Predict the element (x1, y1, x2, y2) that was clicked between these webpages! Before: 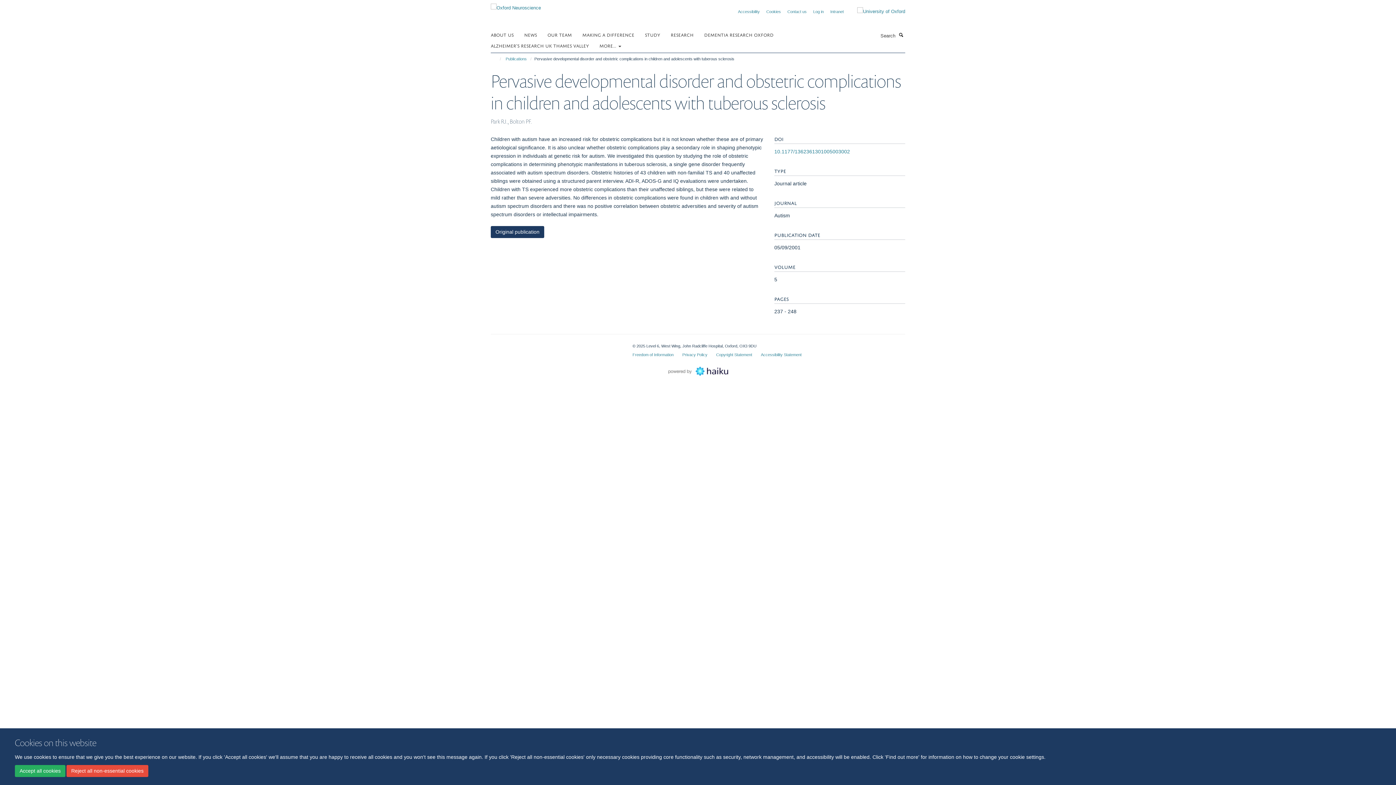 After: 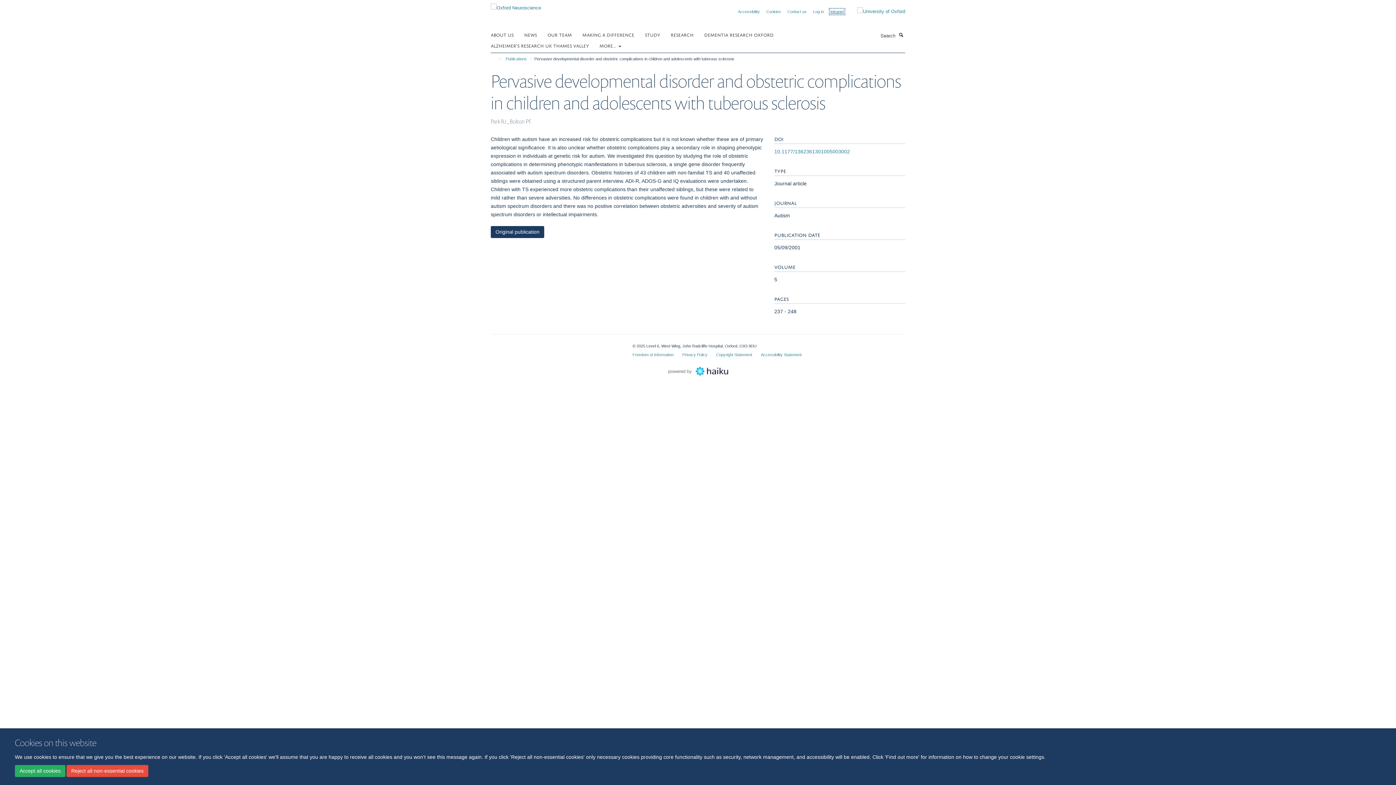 Action: bbox: (830, 9, 844, 13) label: Intranet